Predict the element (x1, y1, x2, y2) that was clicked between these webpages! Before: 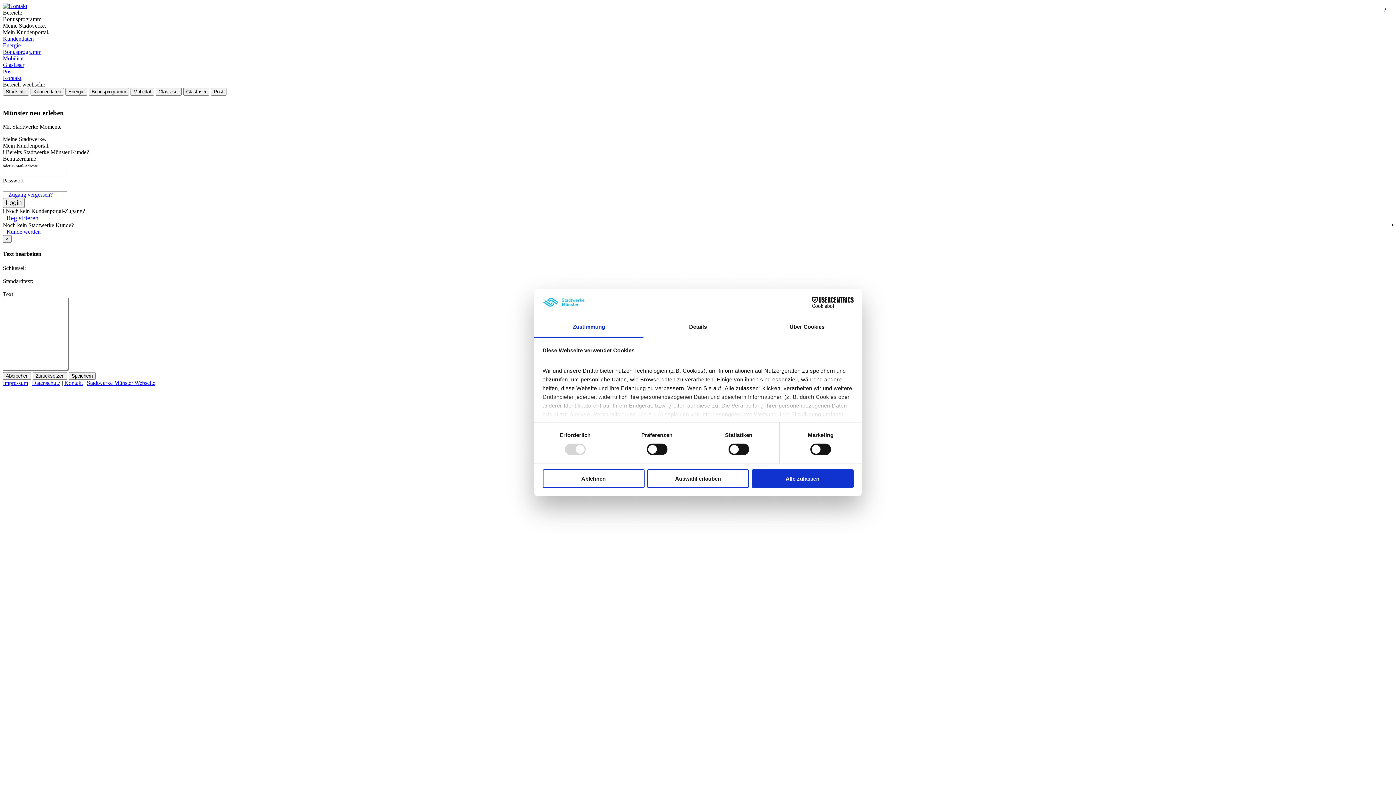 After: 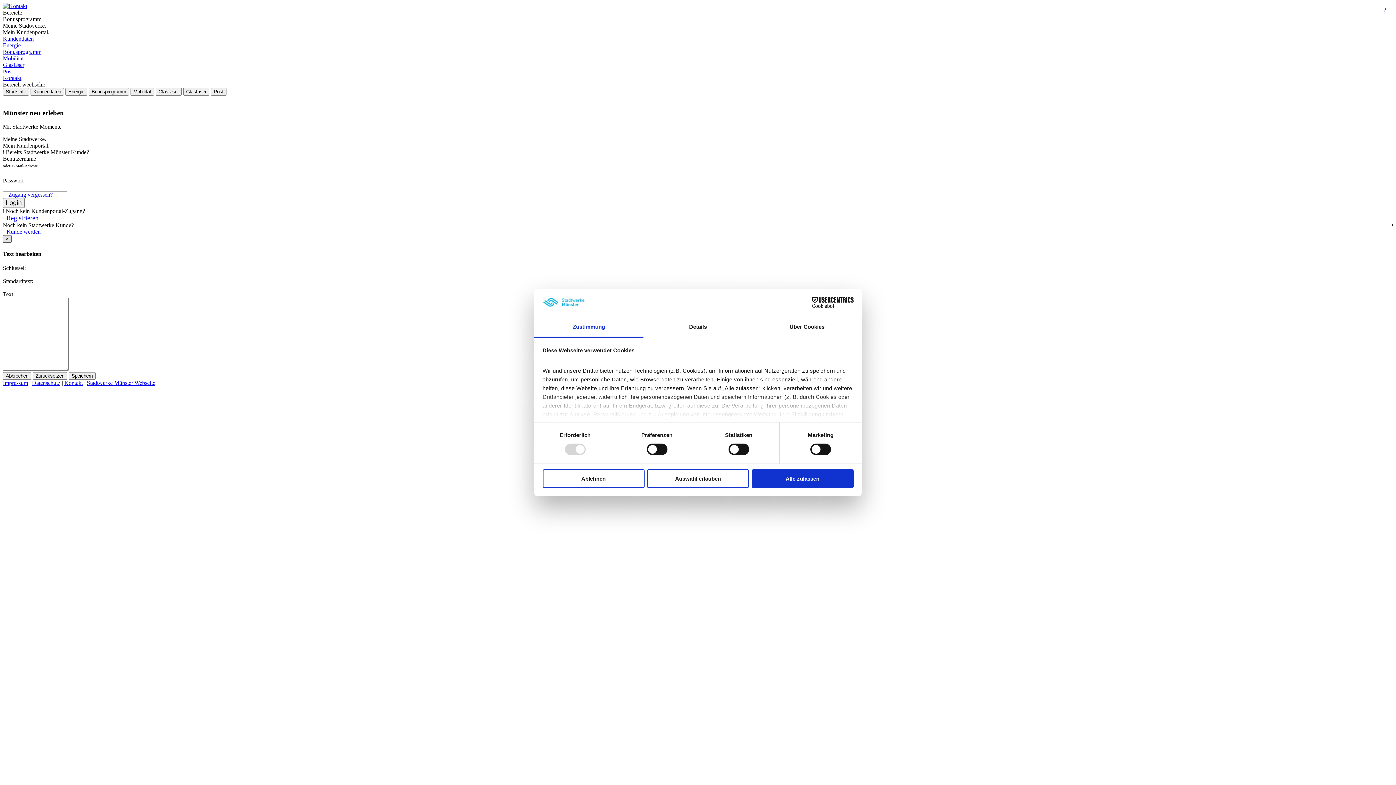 Action: label: × bbox: (2, 235, 11, 243)